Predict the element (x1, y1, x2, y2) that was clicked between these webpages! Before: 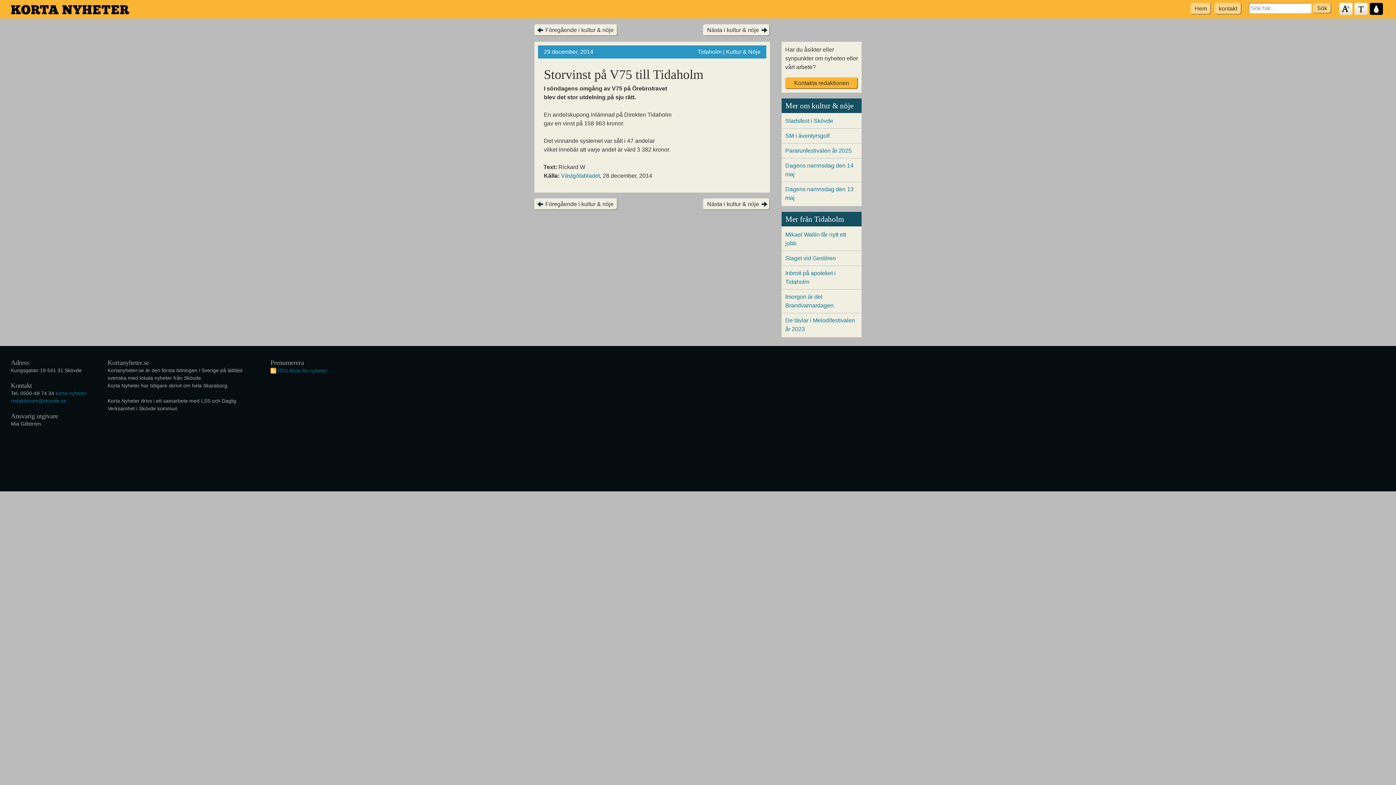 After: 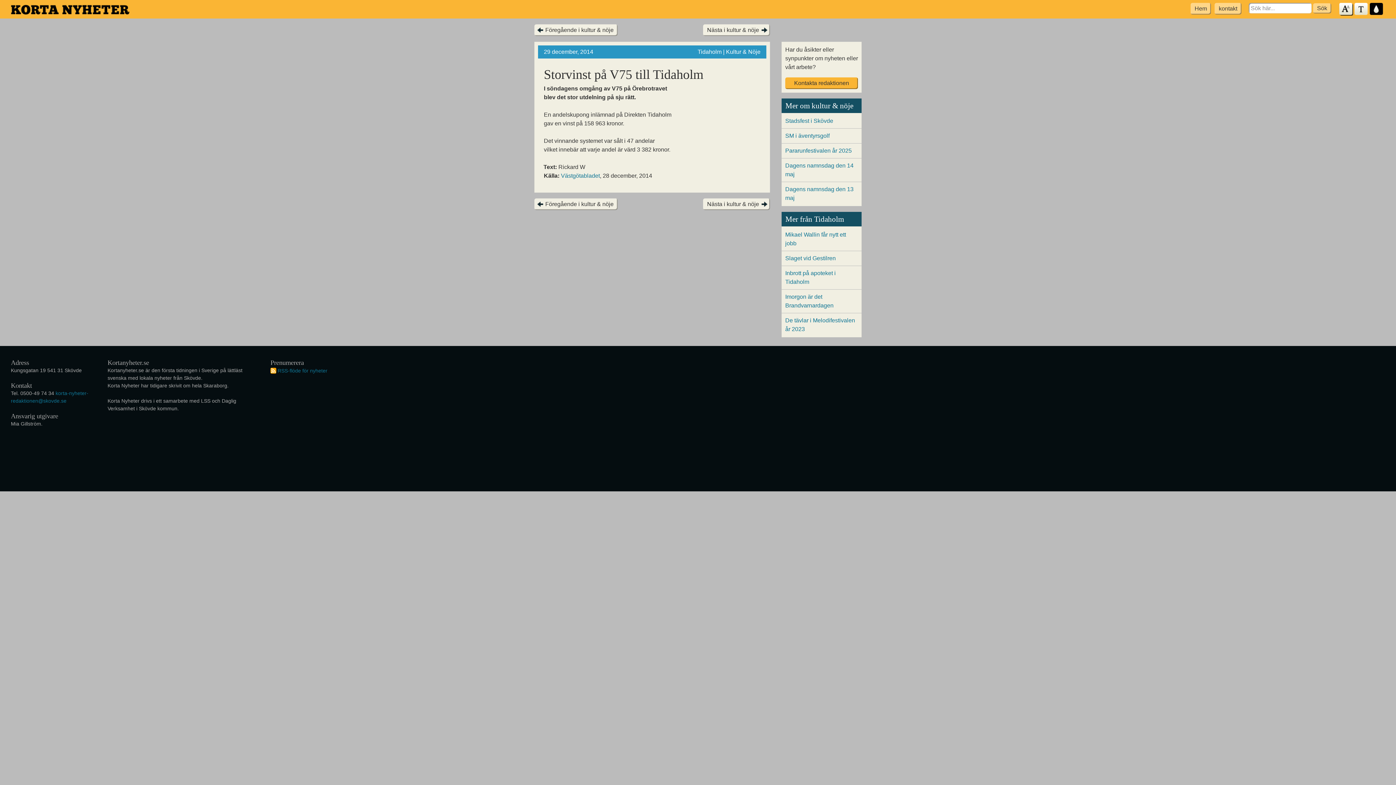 Action: bbox: (1339, 2, 1353, 15) label: Textstorlek